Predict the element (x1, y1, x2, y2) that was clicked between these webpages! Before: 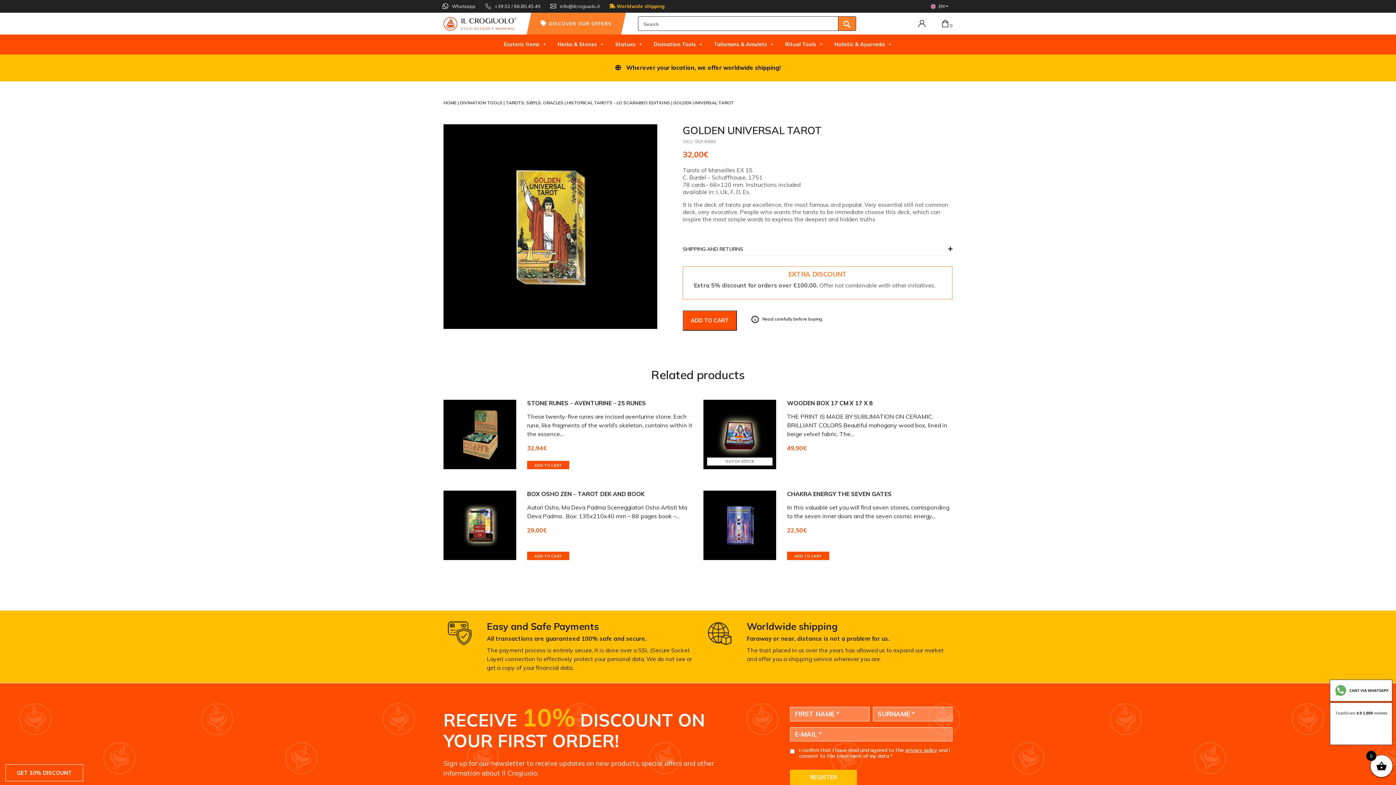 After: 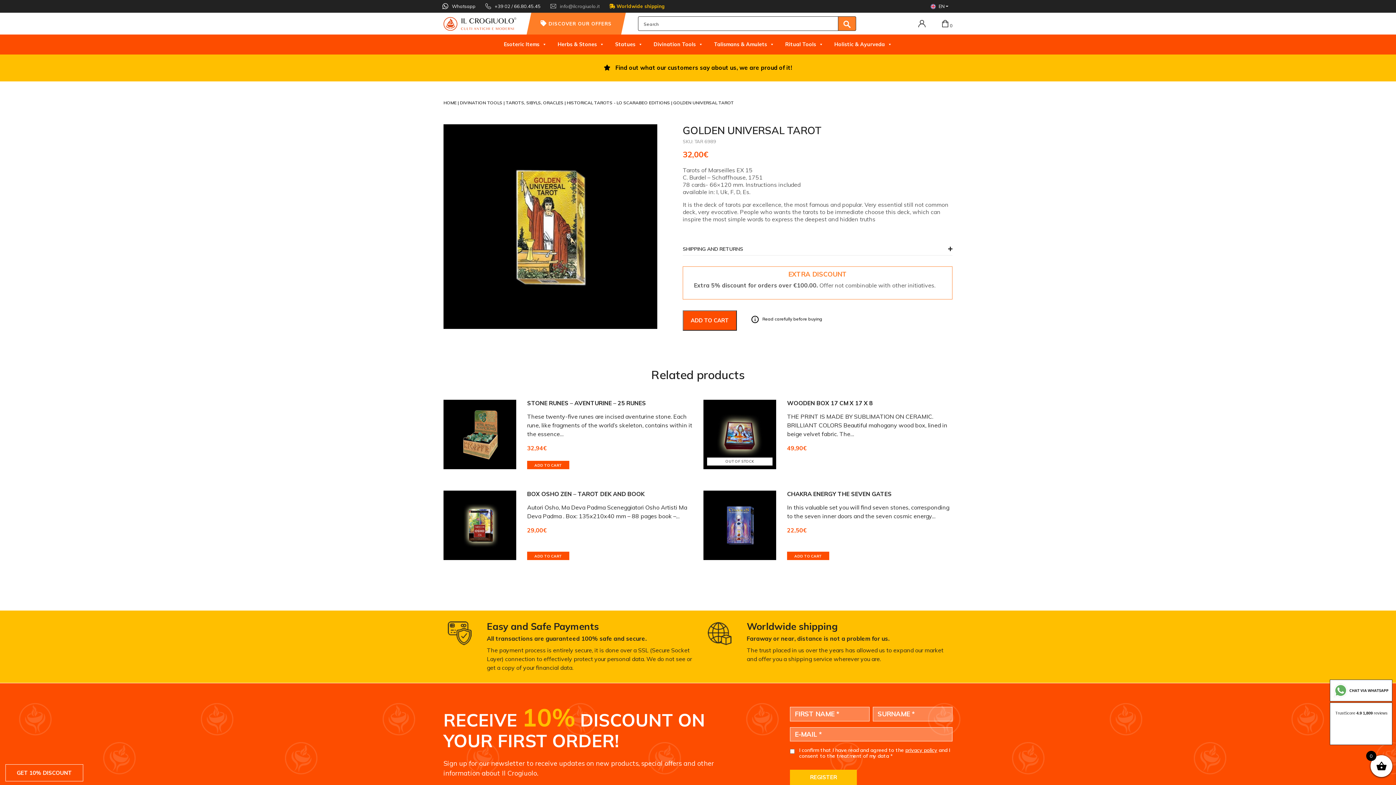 Action: label: info@ilcrogiuolo.it bbox: (550, 0, 610, 12)